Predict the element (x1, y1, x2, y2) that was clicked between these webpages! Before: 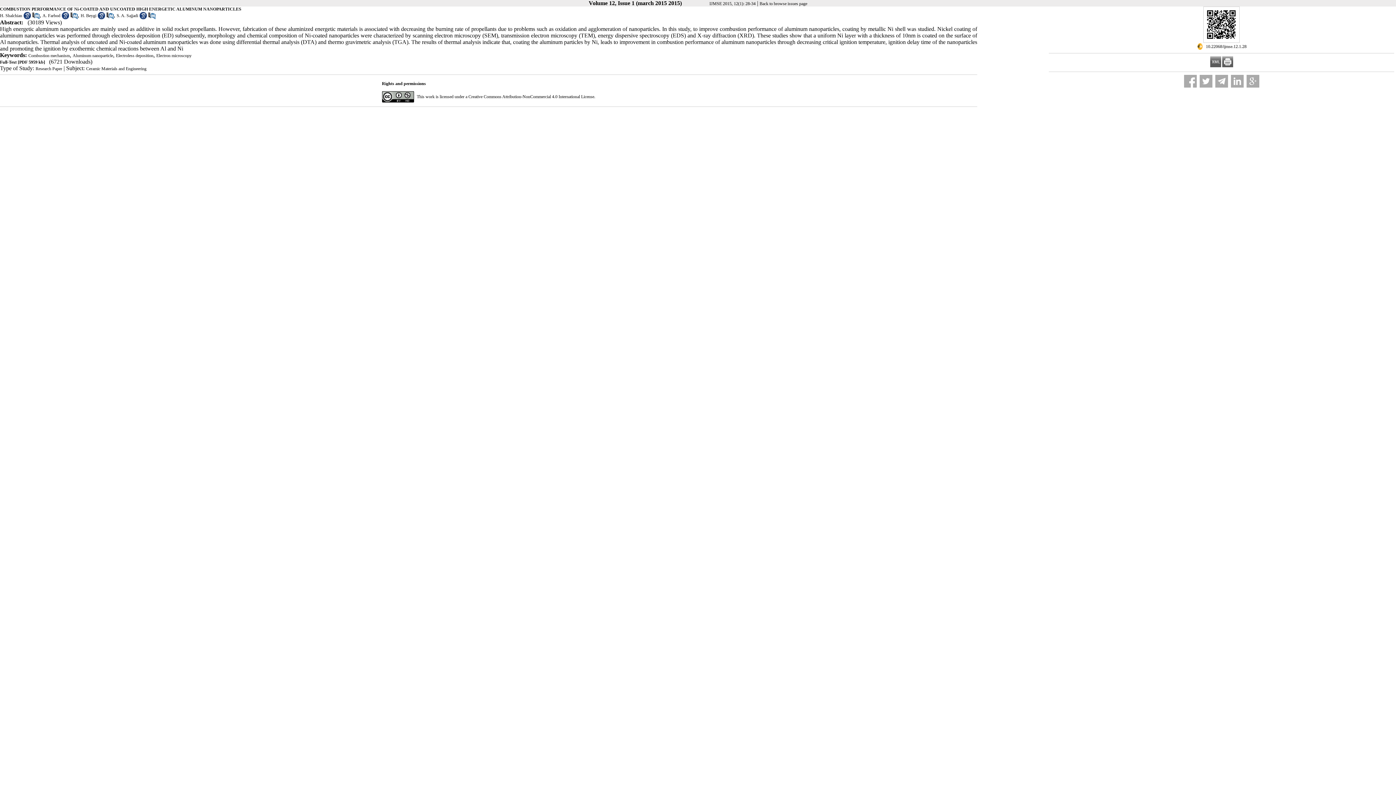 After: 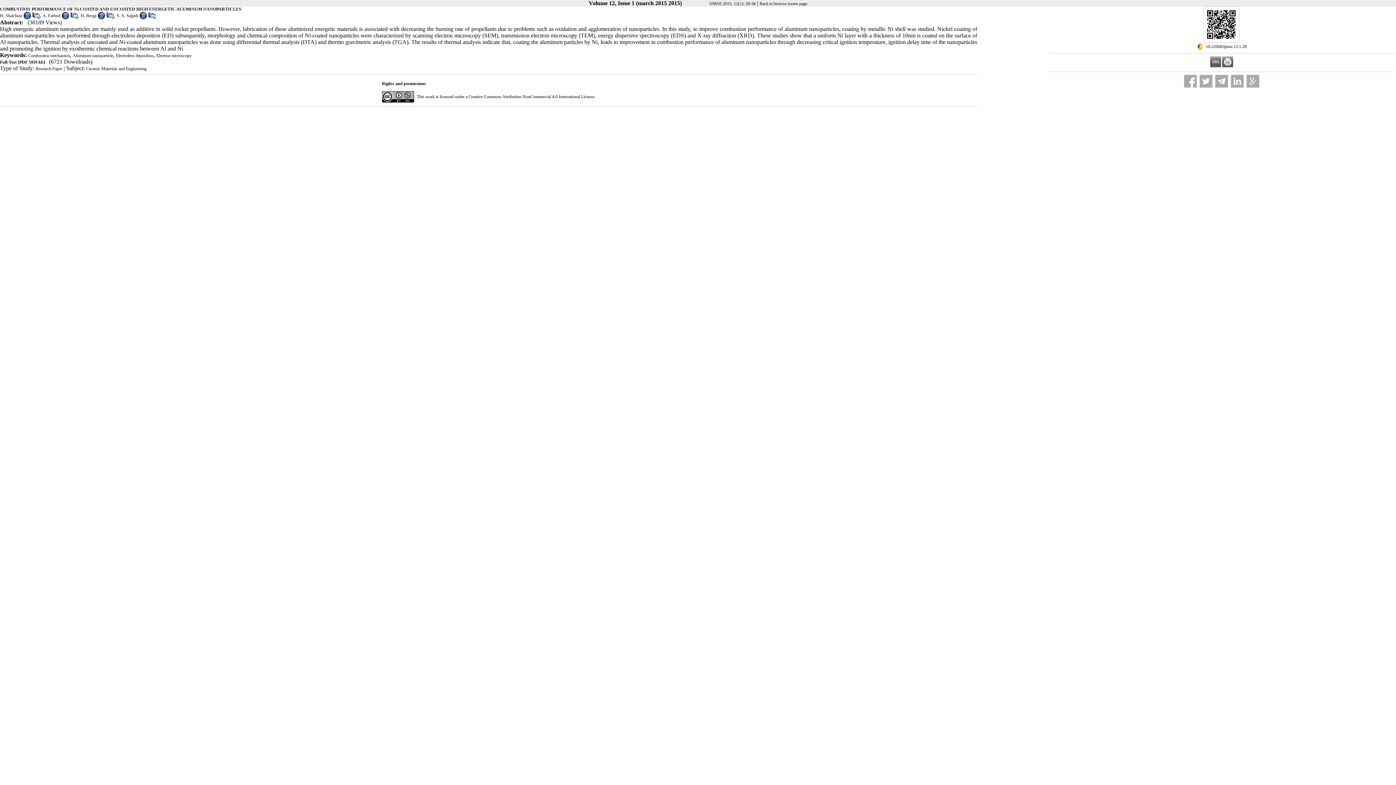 Action: bbox: (106, 15, 113, 20)